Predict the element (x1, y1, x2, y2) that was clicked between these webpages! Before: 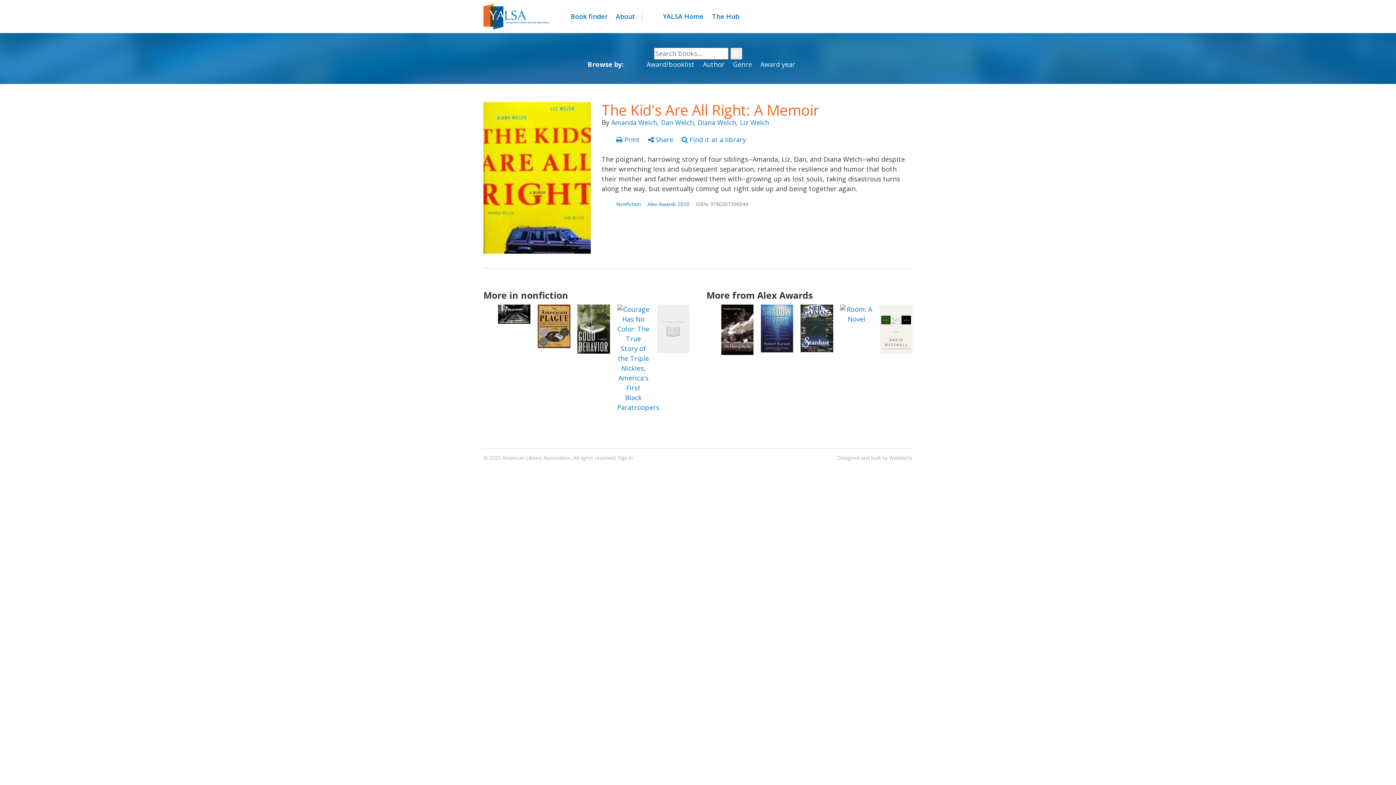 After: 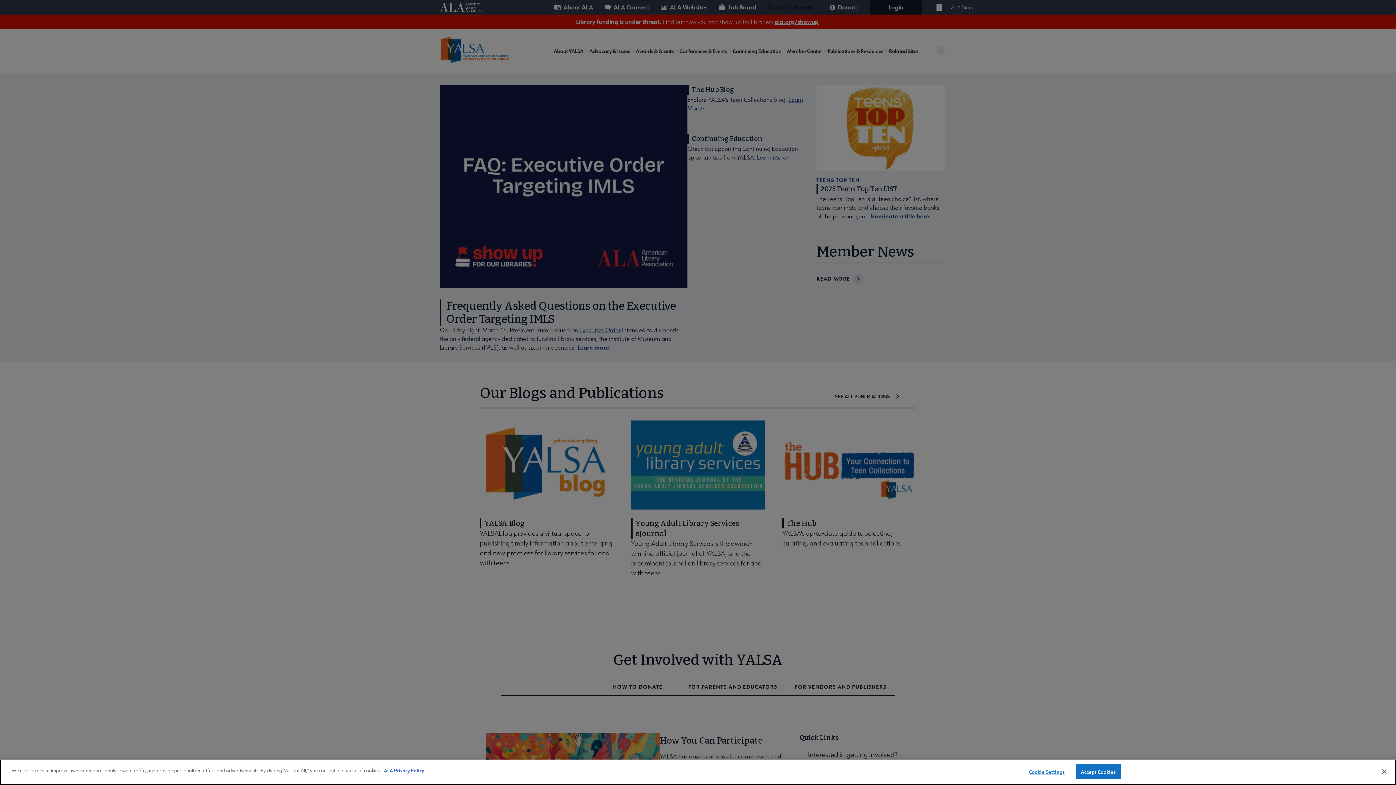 Action: label: YALSA Home bbox: (663, 11, 703, 20)